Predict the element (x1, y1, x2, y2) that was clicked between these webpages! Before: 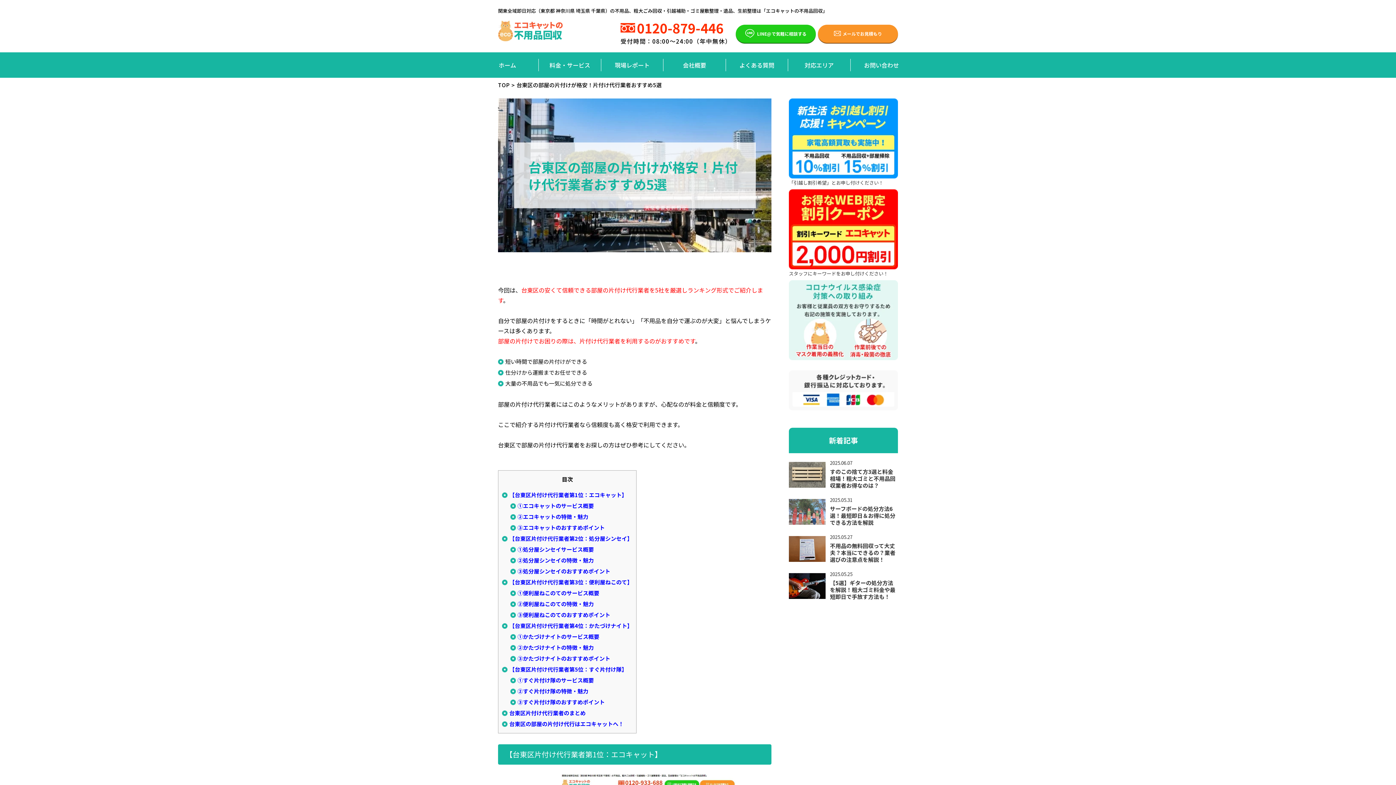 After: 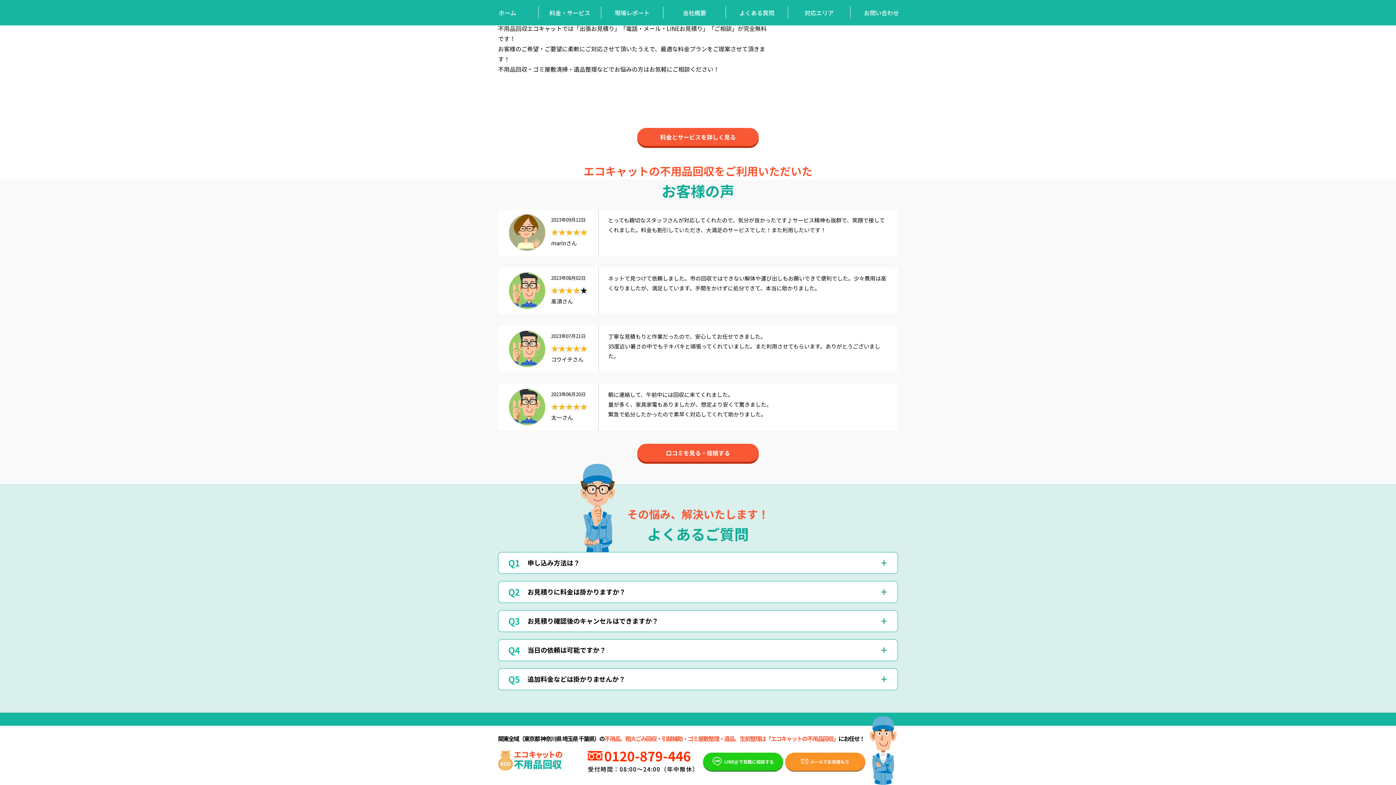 Action: label: 台東区の部屋の片付け代行はエコキャットへ！ bbox: (502, 720, 624, 728)